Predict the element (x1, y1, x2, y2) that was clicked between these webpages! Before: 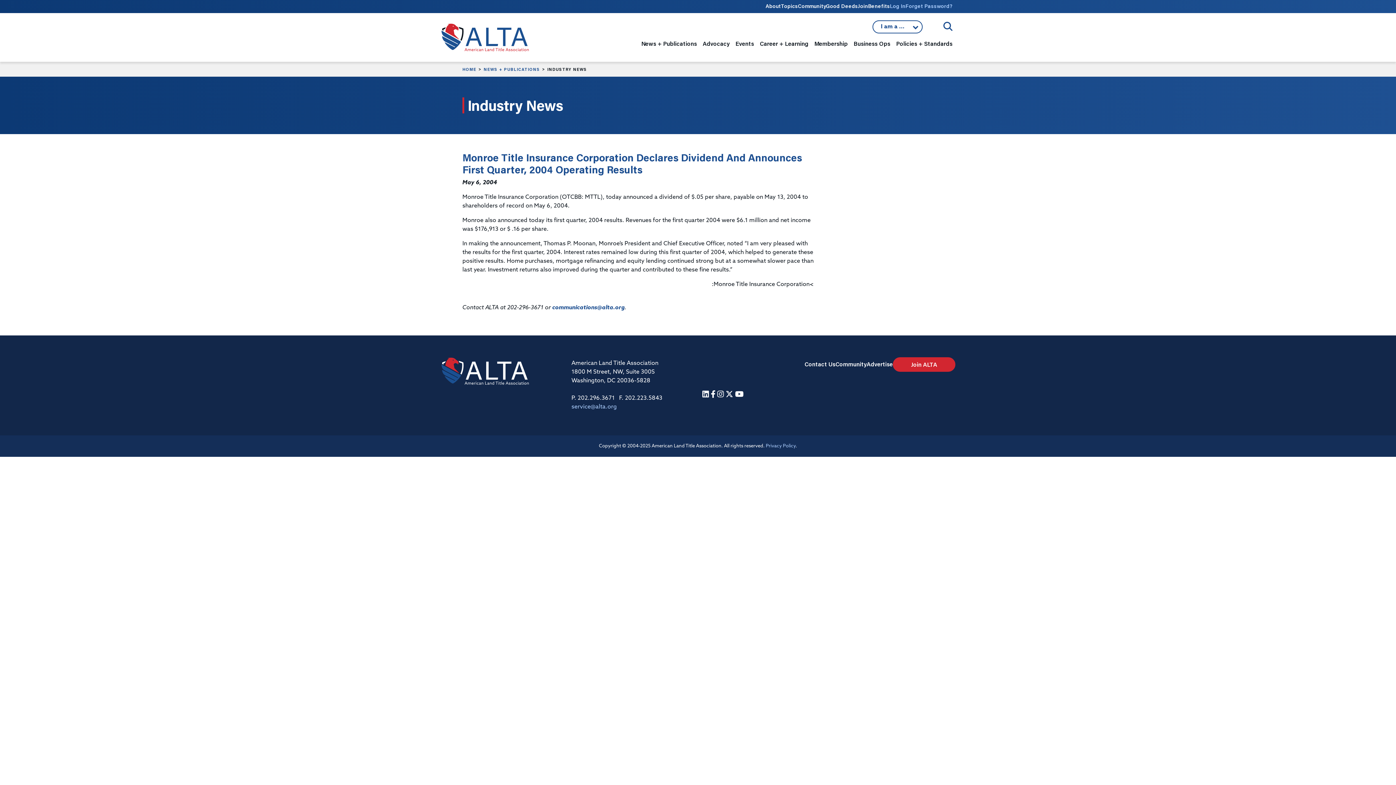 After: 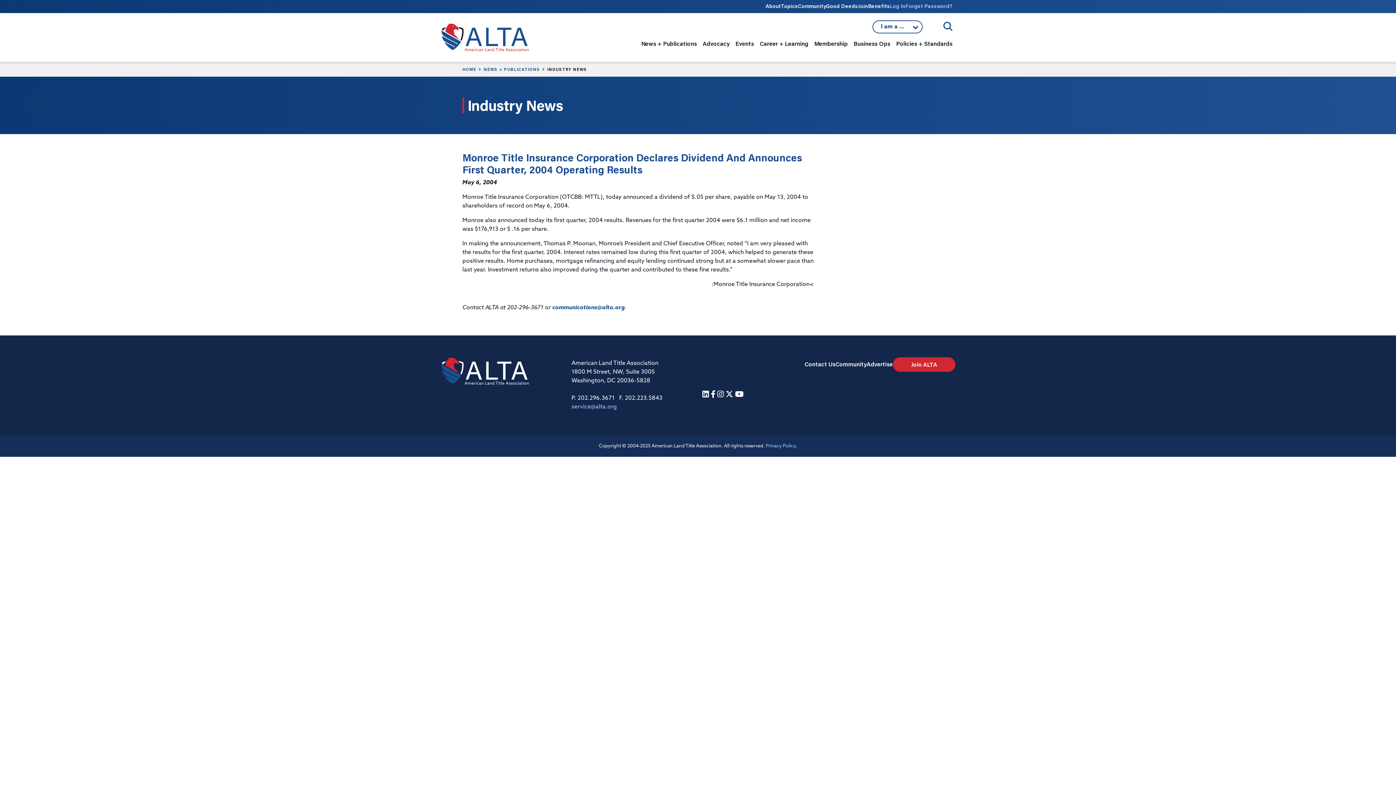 Action: bbox: (725, 391, 735, 398) label:  Twitter/X